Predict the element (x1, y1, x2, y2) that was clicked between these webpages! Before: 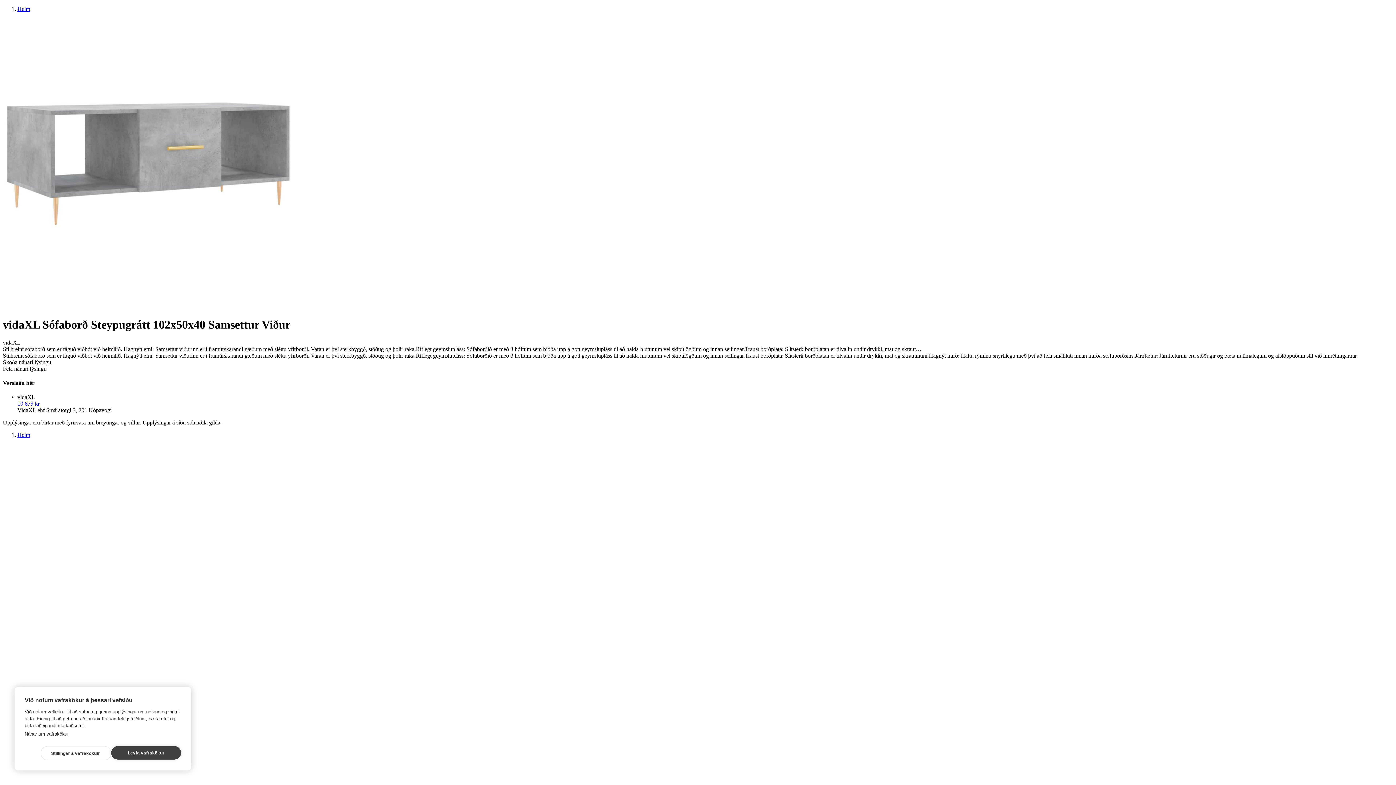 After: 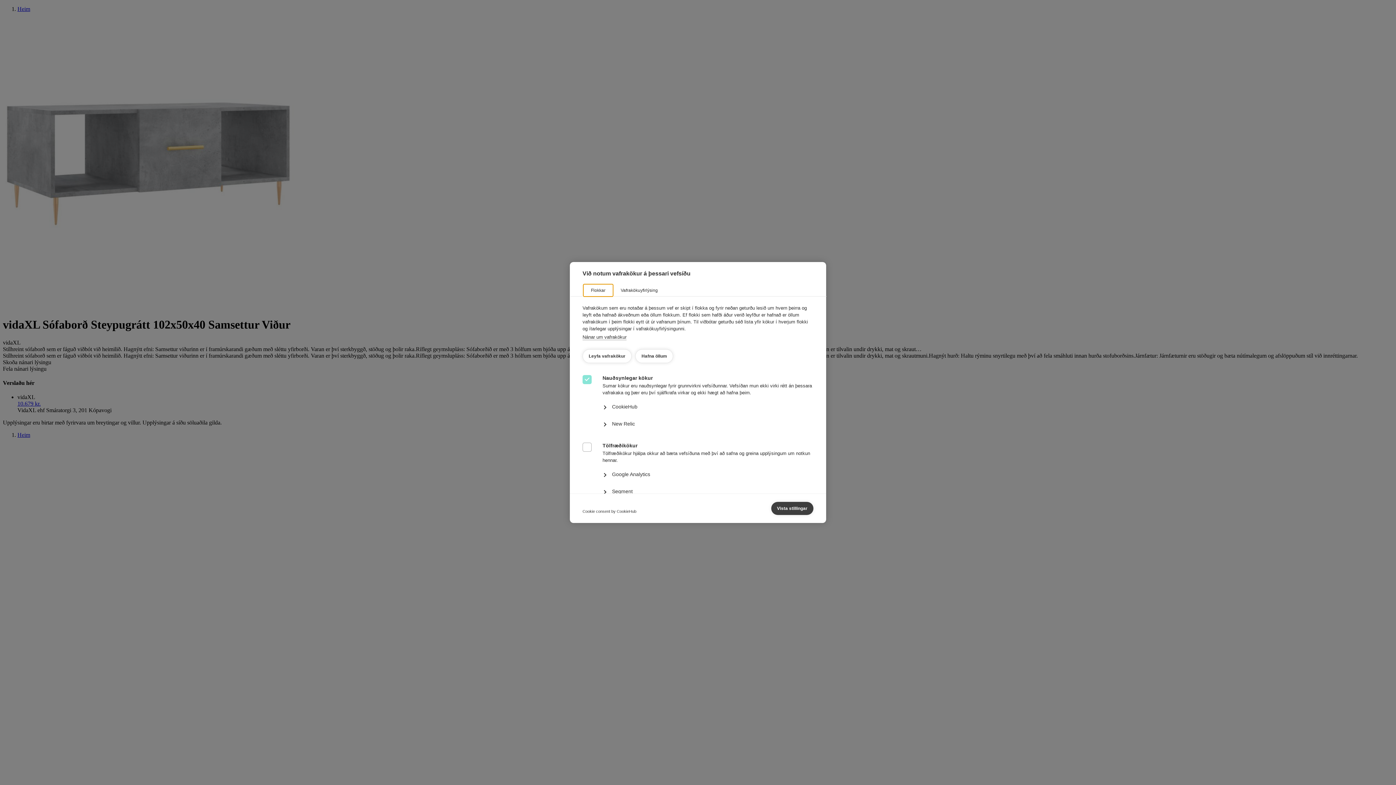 Action: label: Stillingar á vafrakökum bbox: (40, 746, 111, 760)